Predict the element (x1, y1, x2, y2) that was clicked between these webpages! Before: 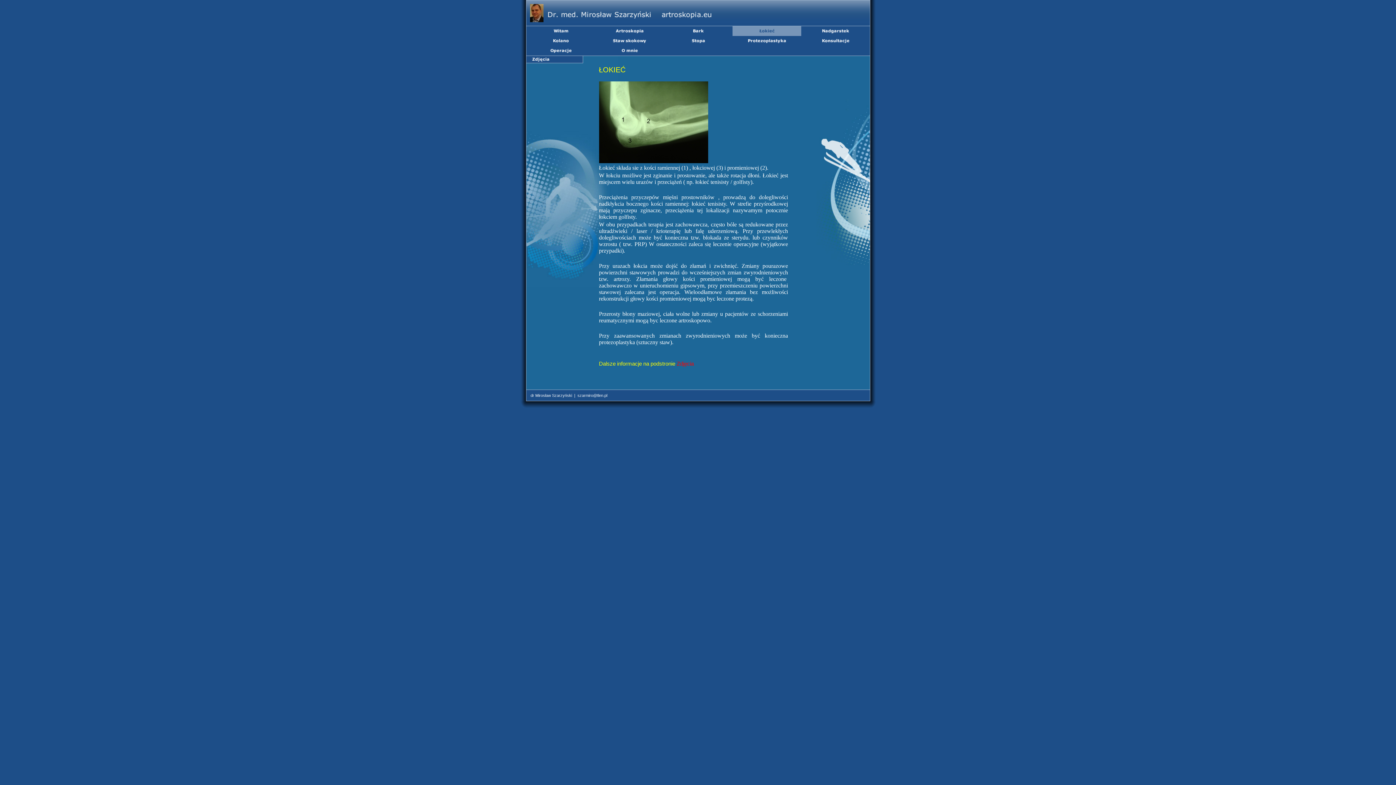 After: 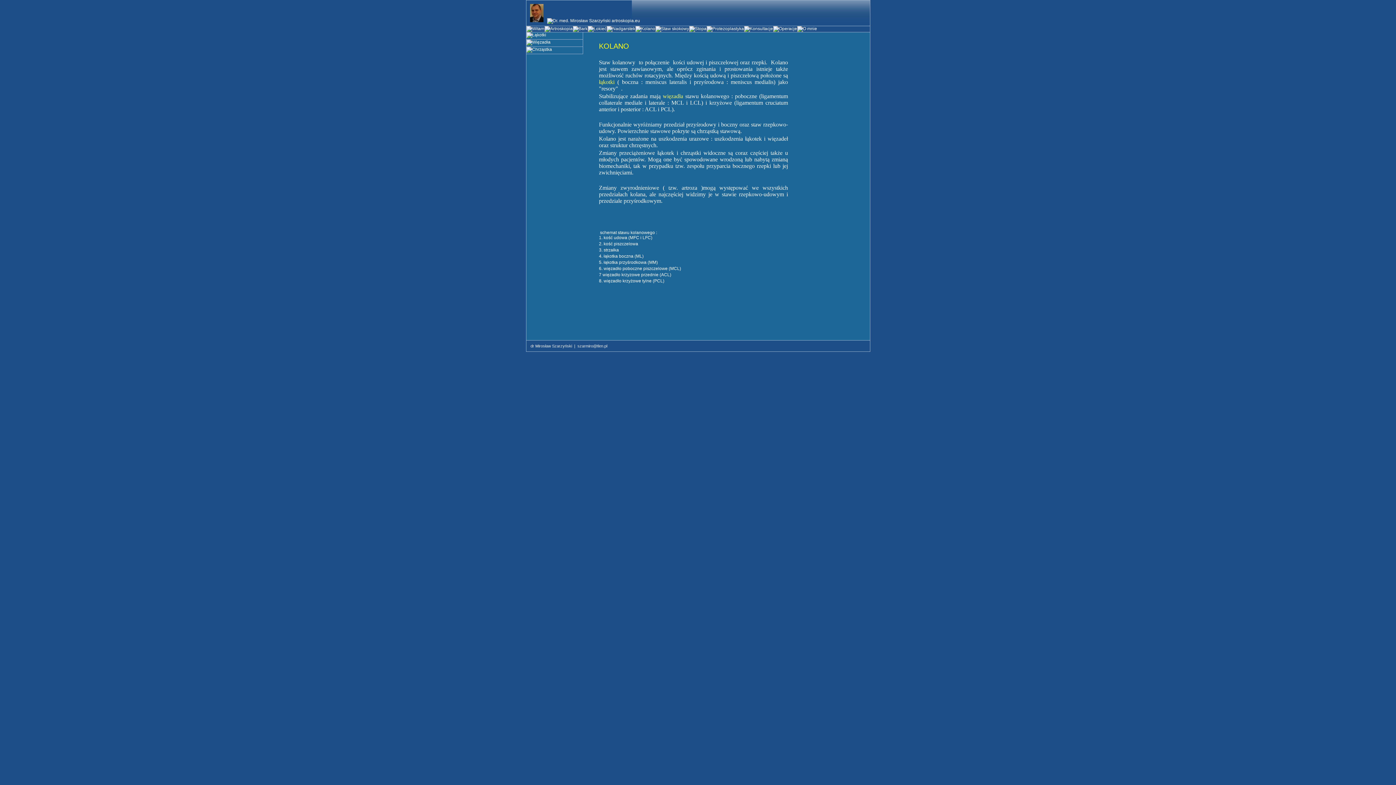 Action: bbox: (526, 41, 595, 46)